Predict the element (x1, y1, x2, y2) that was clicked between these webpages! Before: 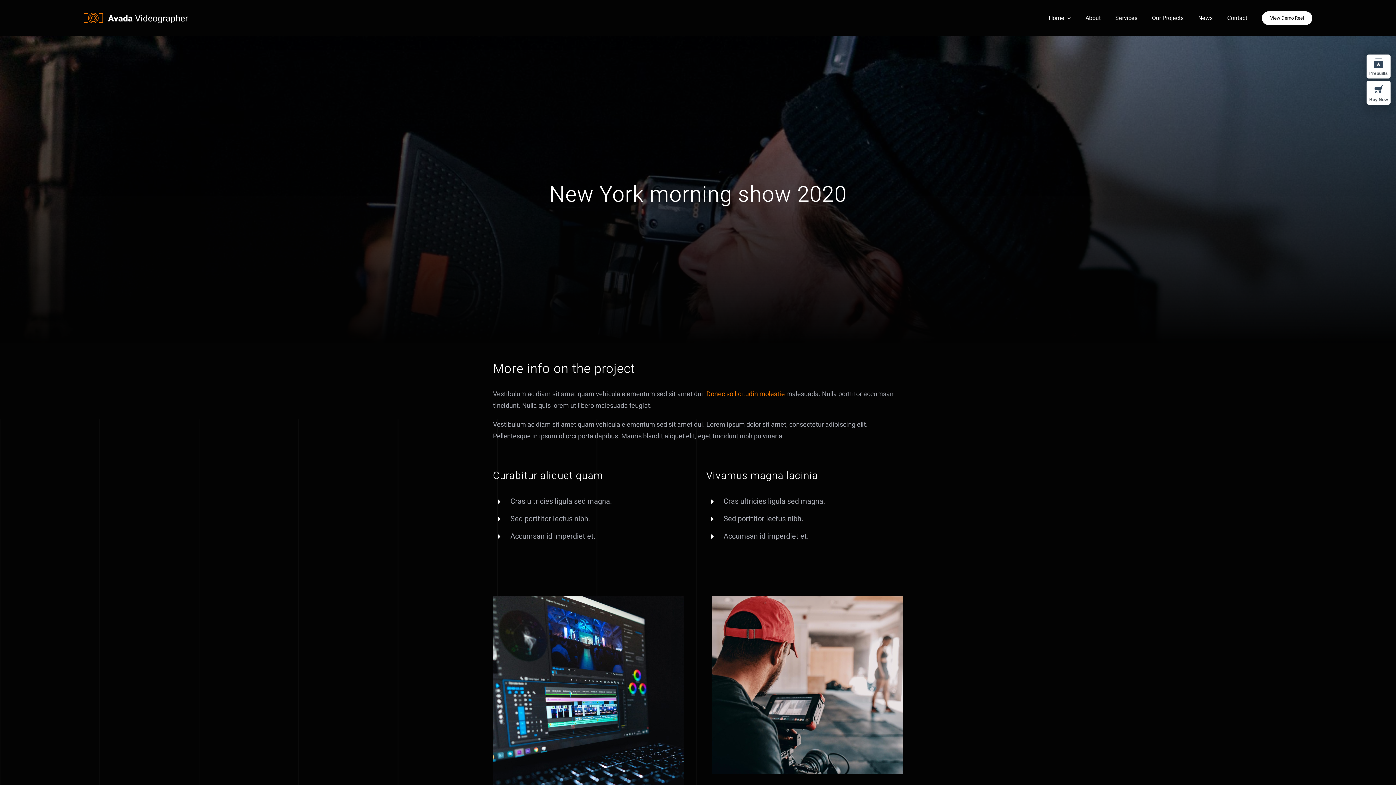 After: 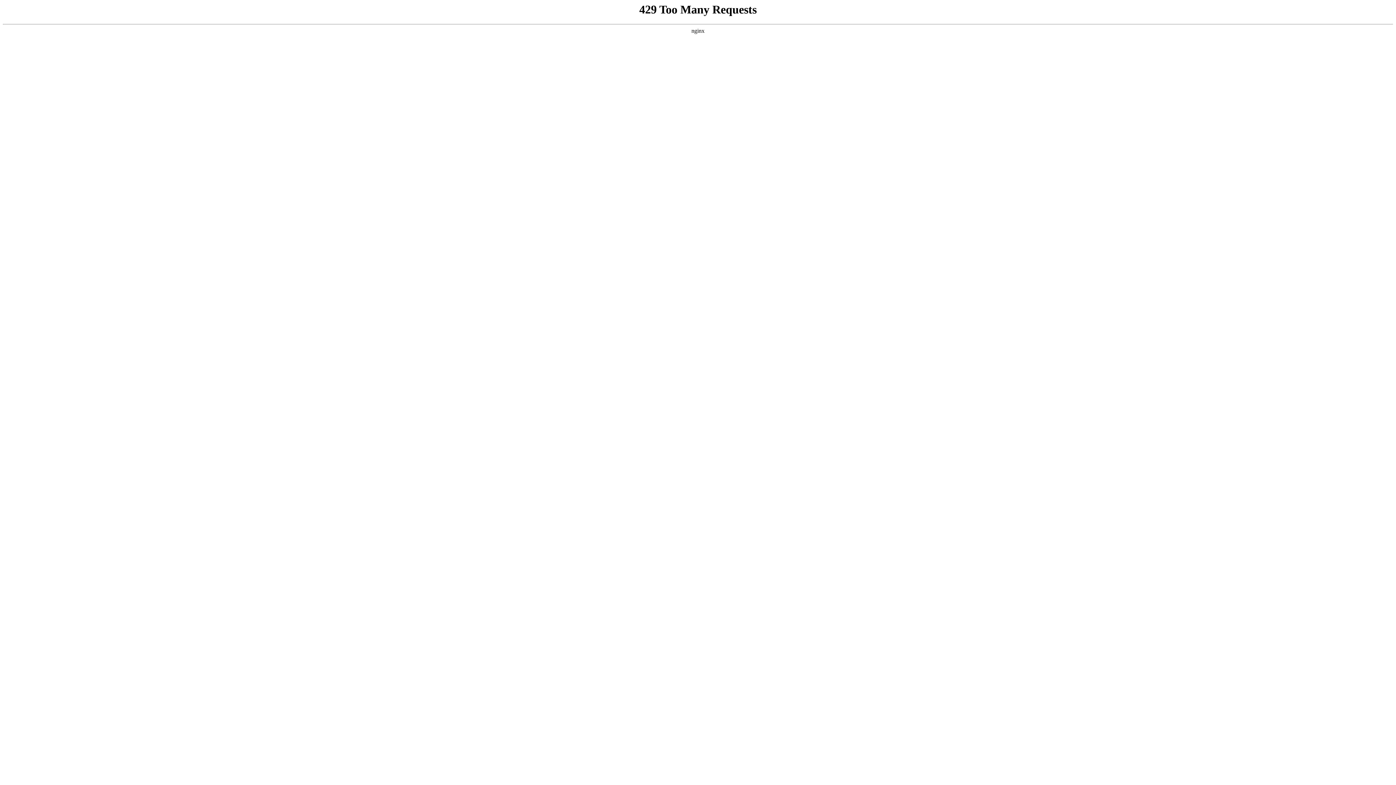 Action: label: Home bbox: (1048, 0, 1071, 36)